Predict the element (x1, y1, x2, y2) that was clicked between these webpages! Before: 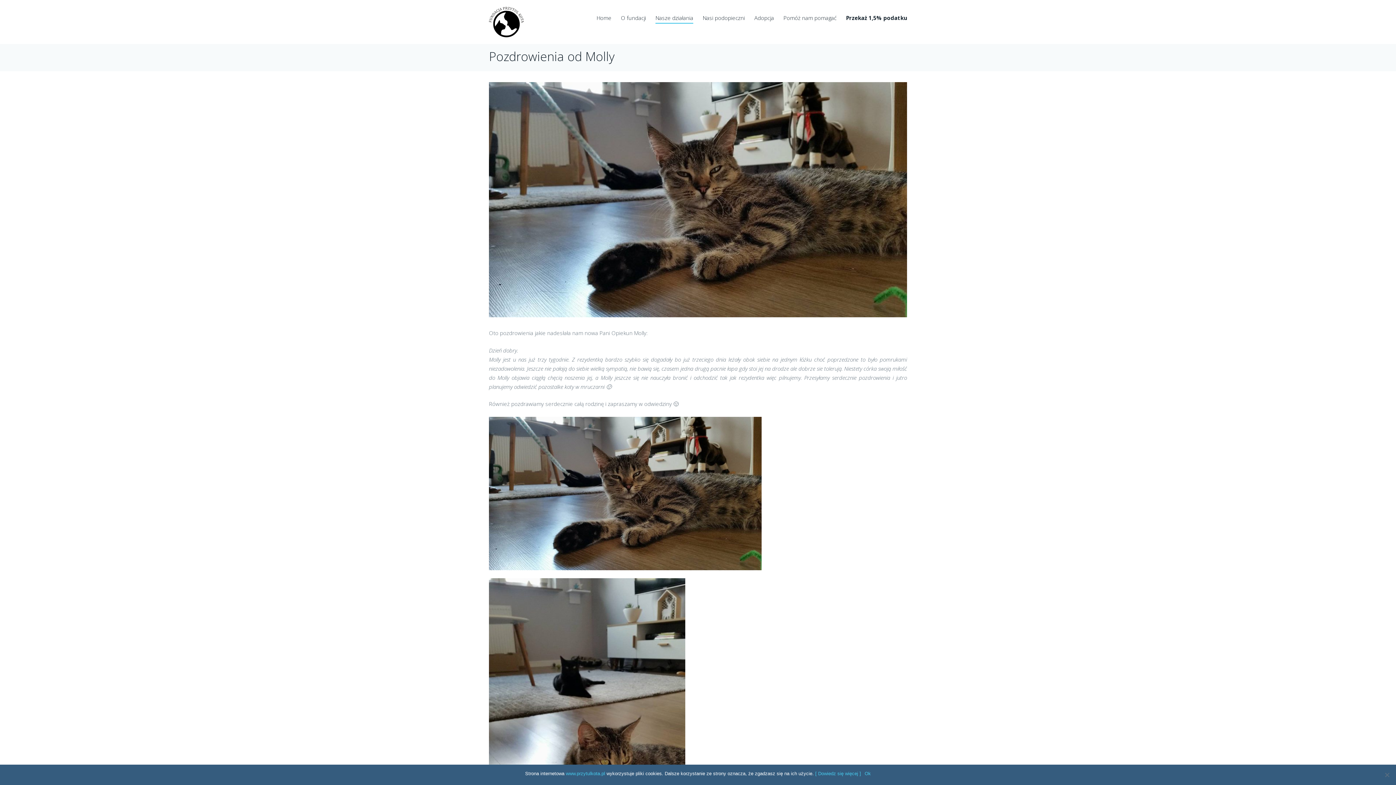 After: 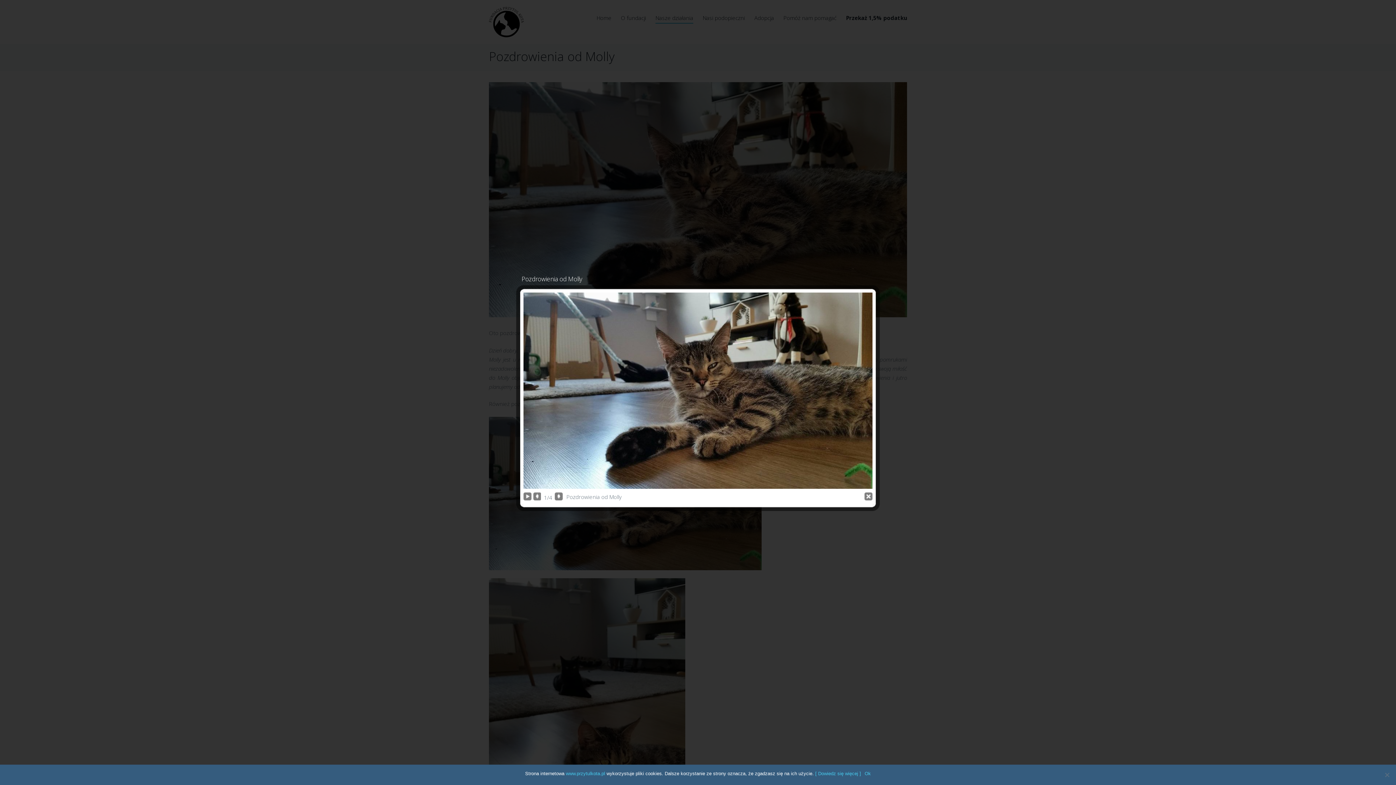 Action: bbox: (489, 82, 907, 317)